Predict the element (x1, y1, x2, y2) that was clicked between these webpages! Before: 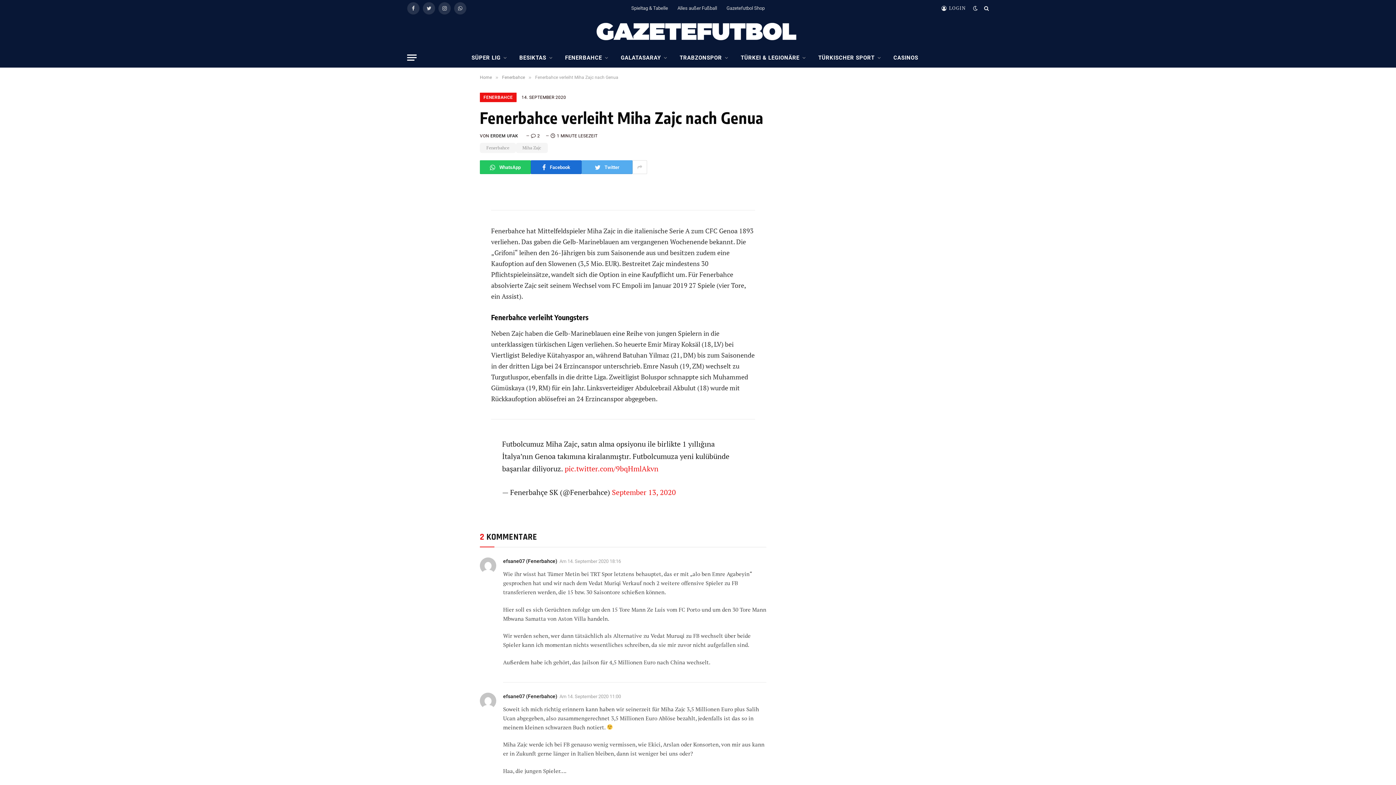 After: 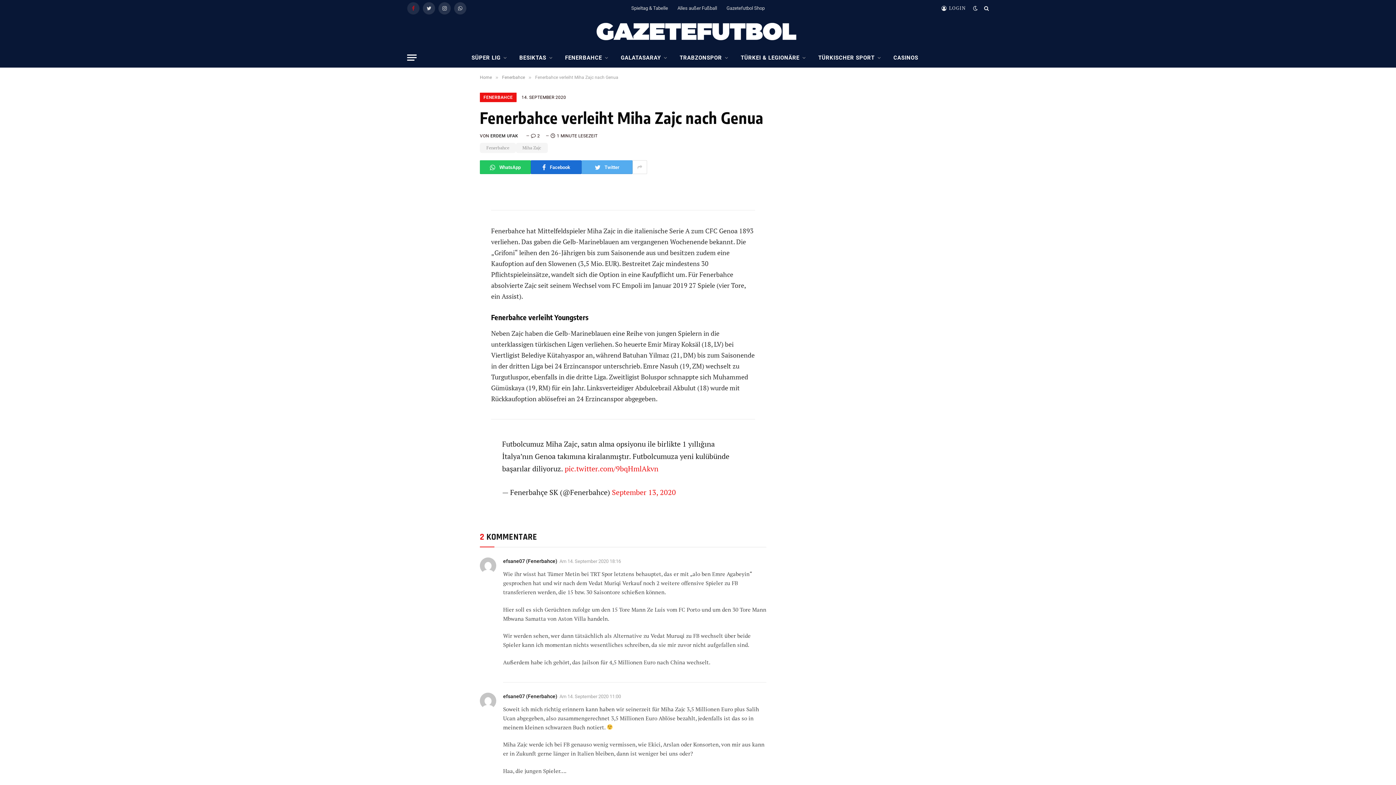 Action: bbox: (407, 2, 419, 14) label: Facebook